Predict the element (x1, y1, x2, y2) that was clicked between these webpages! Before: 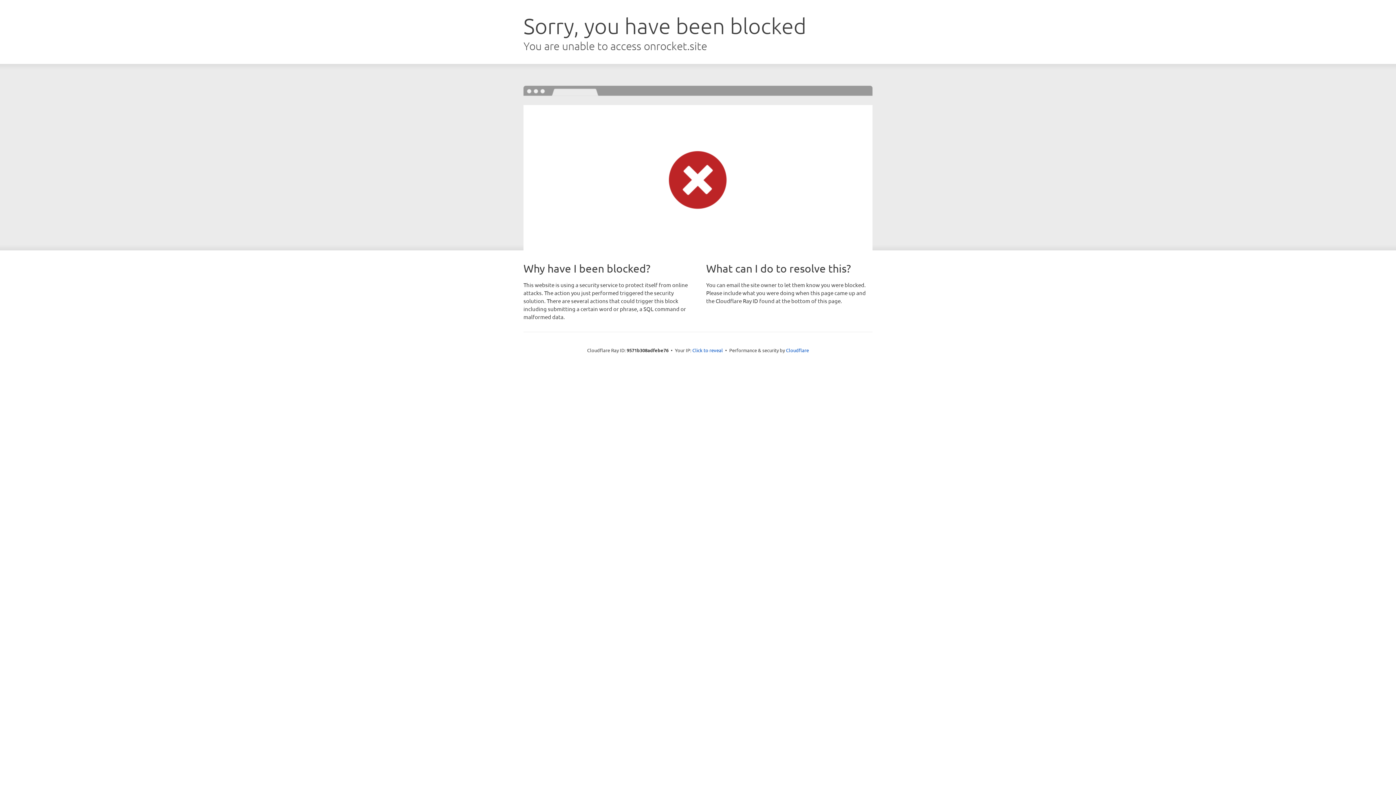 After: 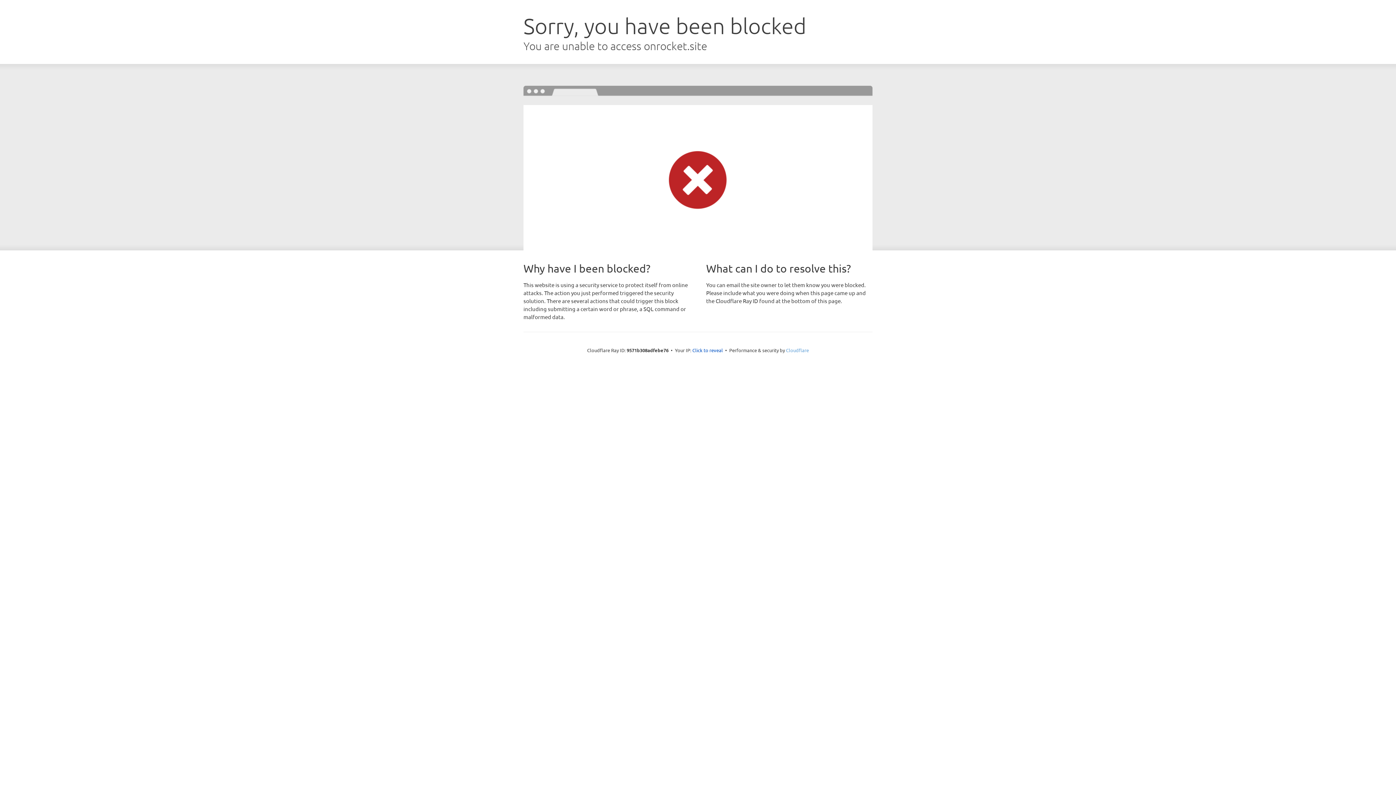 Action: label: Cloudflare bbox: (786, 347, 809, 353)